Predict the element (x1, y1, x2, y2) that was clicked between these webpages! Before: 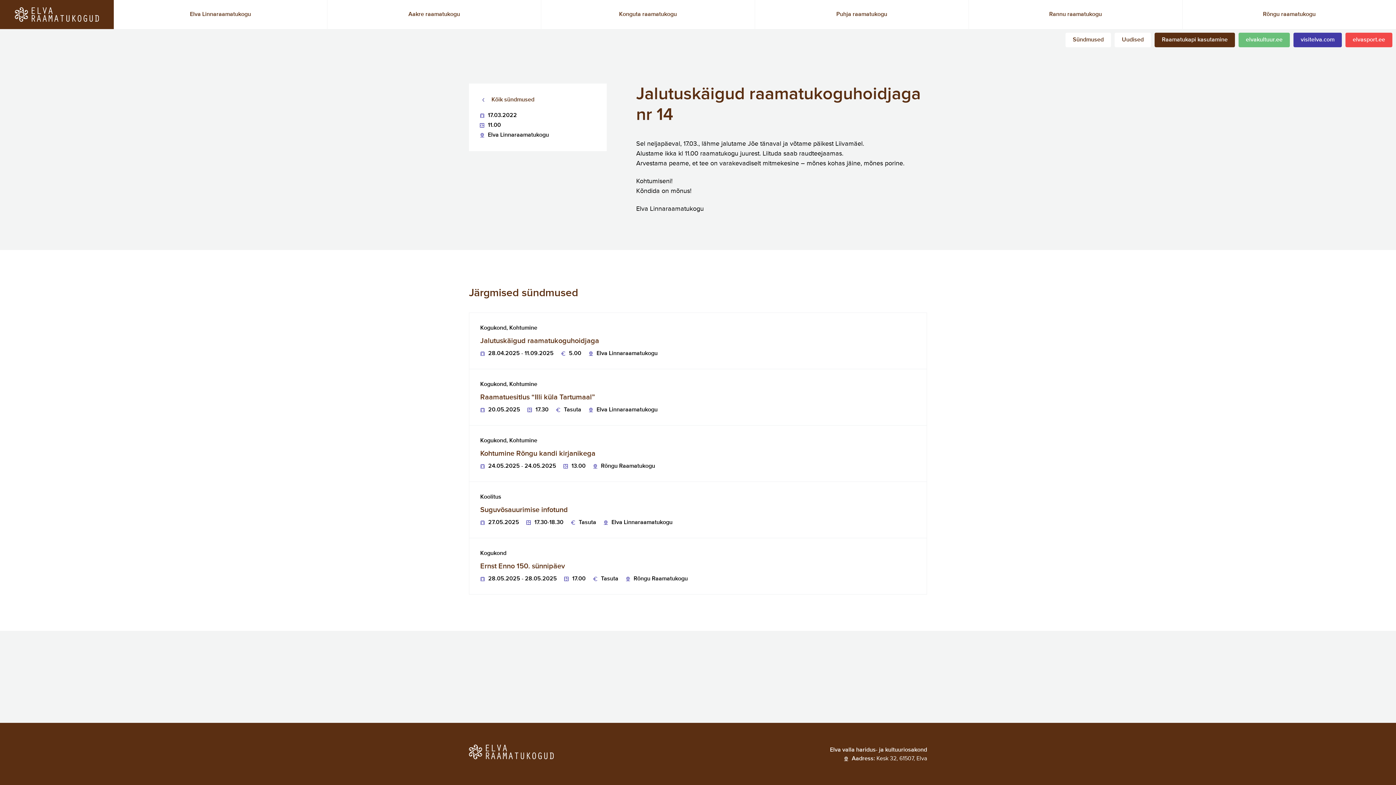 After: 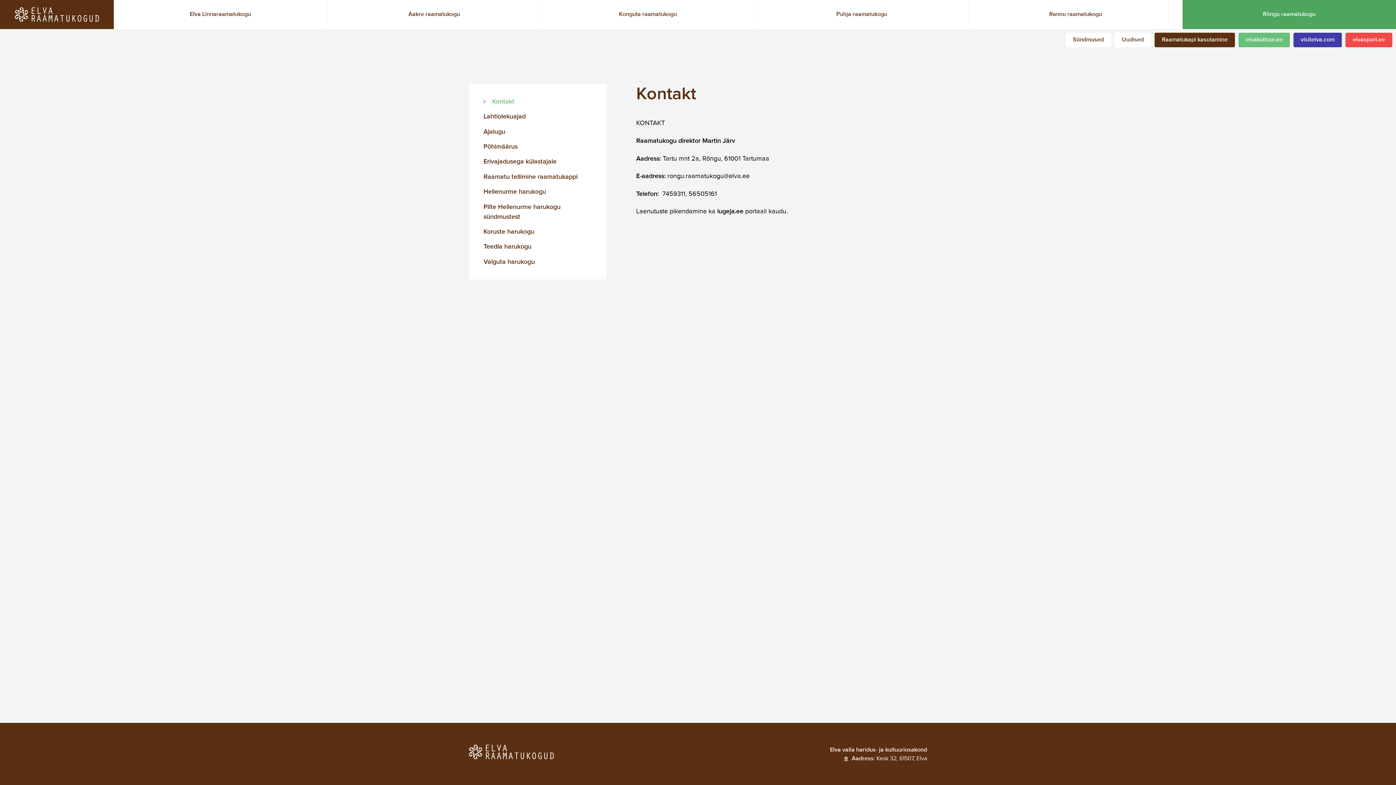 Action: label: Rõngu raamatukogu bbox: (1190, 0, 1389, 29)